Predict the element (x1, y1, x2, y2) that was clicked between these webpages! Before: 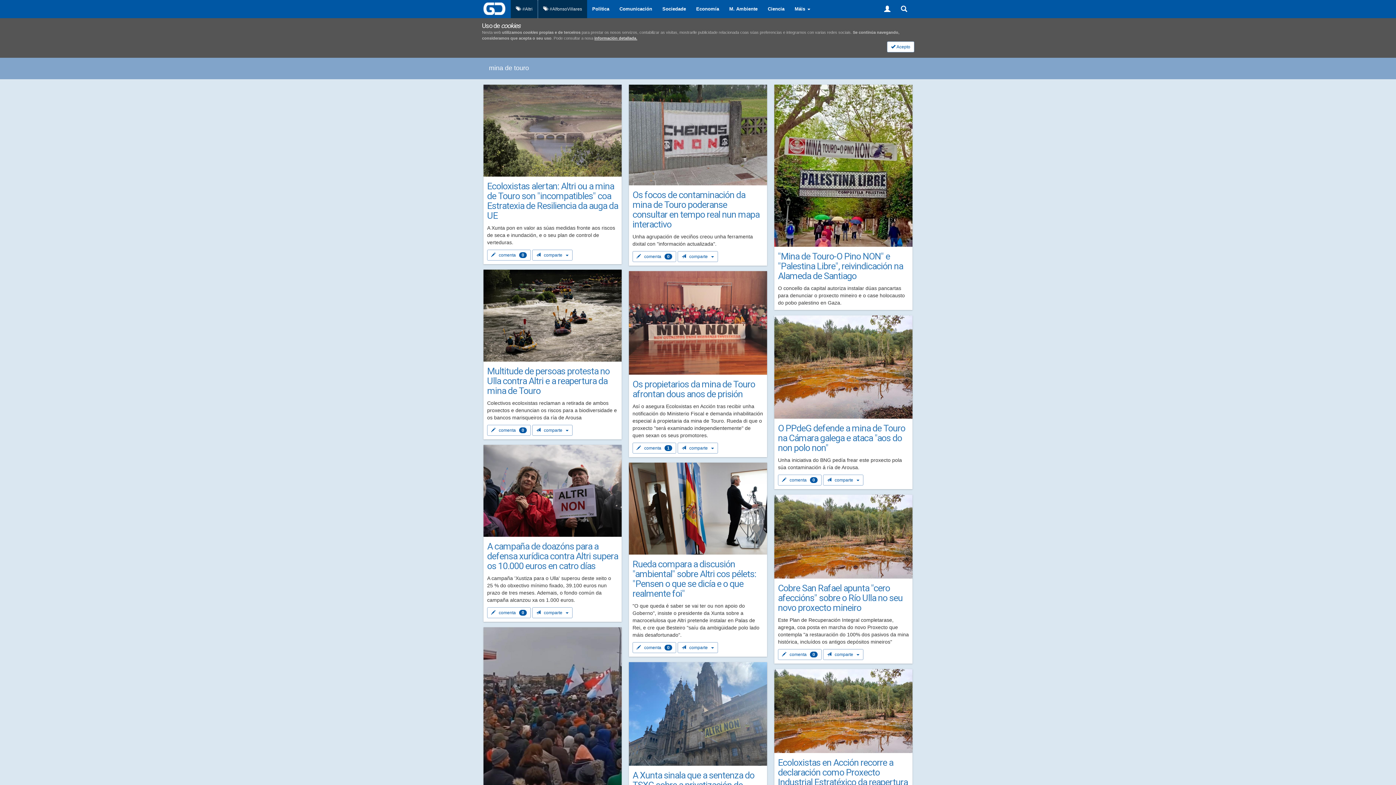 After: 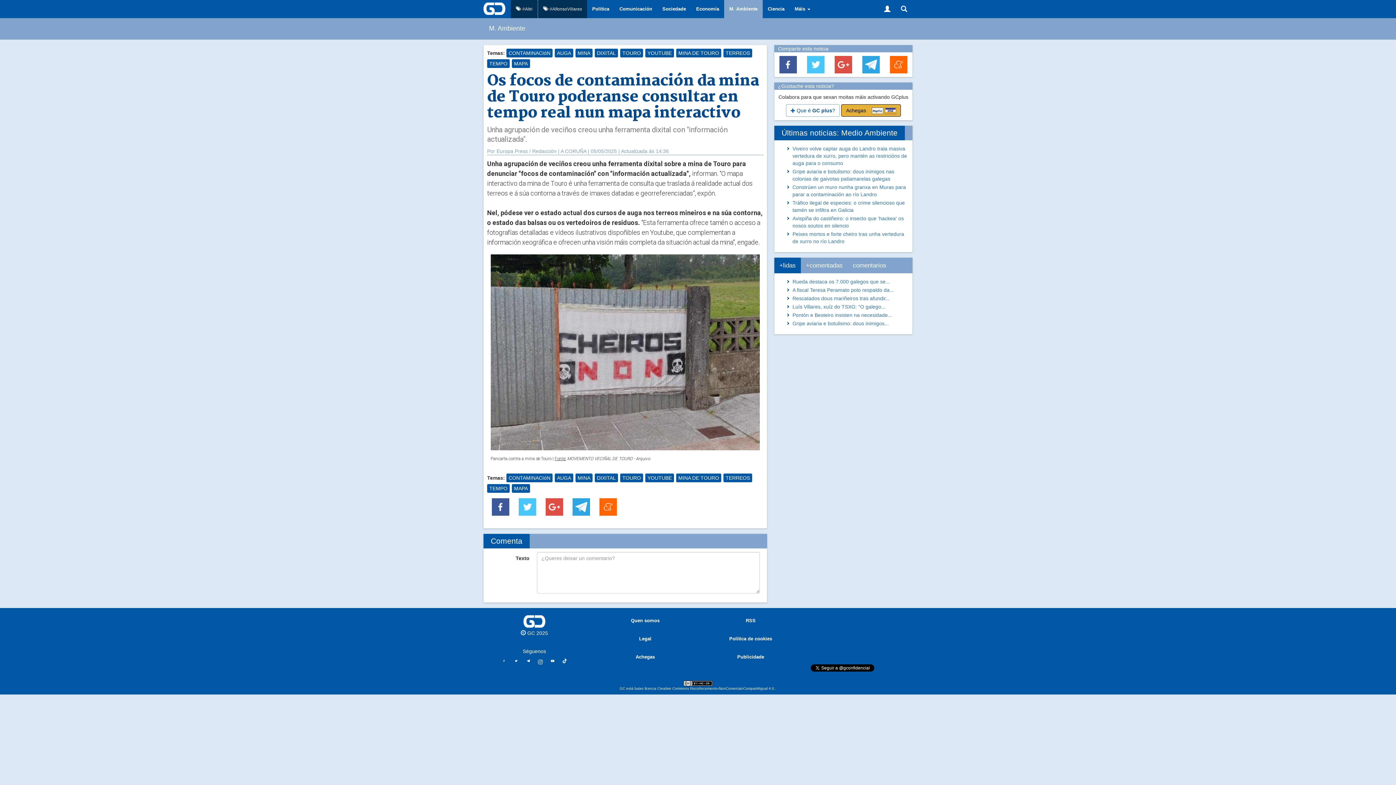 Action: label:    comenta   0 bbox: (632, 251, 676, 262)